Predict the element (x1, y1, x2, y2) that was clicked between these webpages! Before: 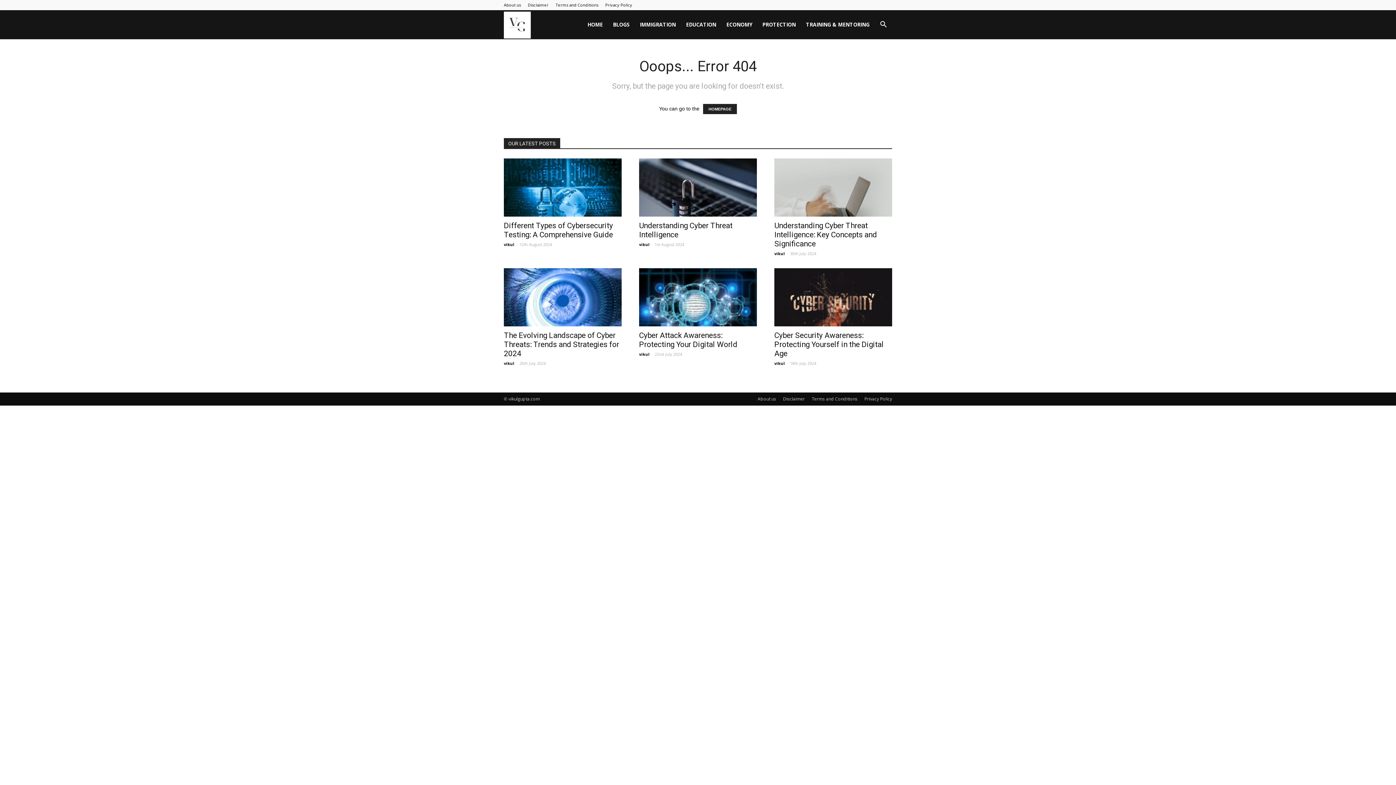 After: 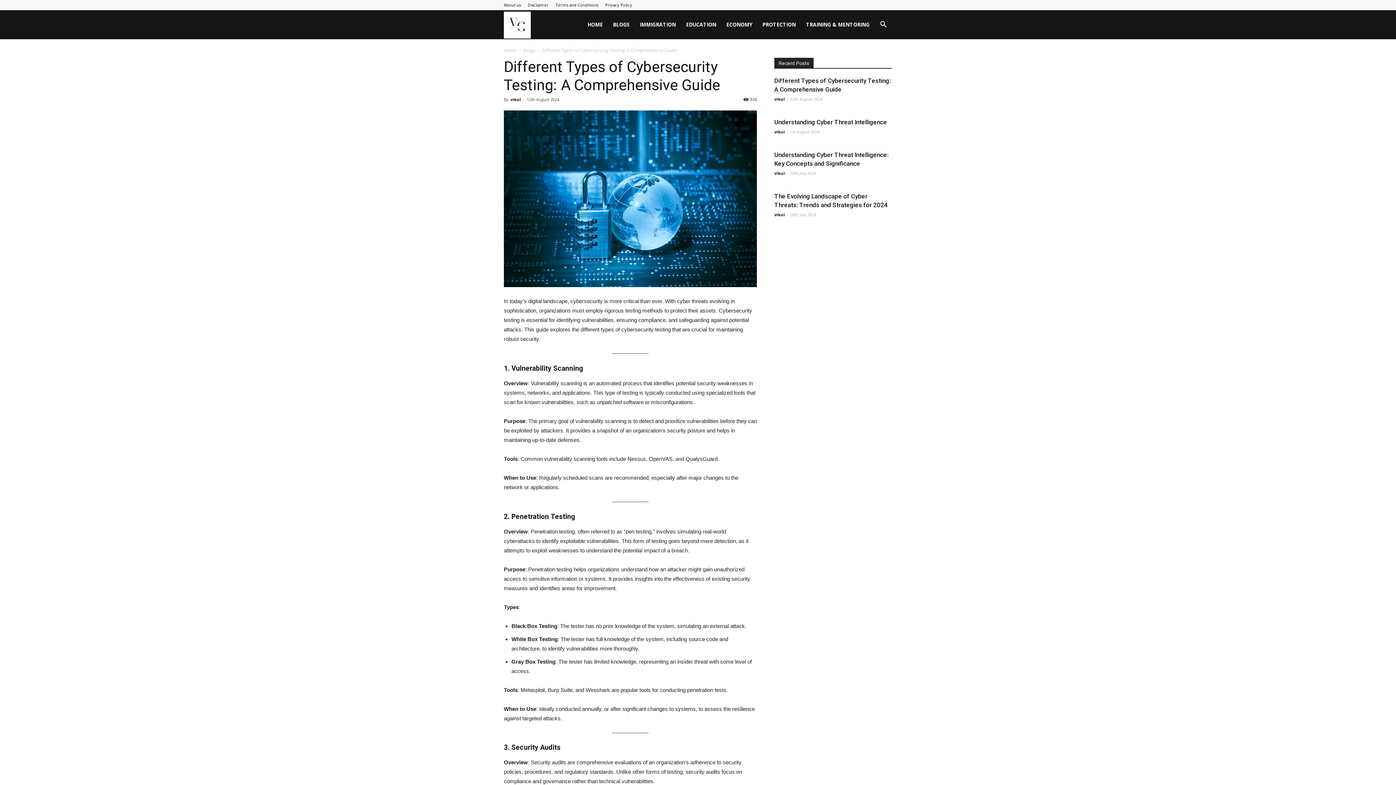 Action: bbox: (504, 158, 621, 216)